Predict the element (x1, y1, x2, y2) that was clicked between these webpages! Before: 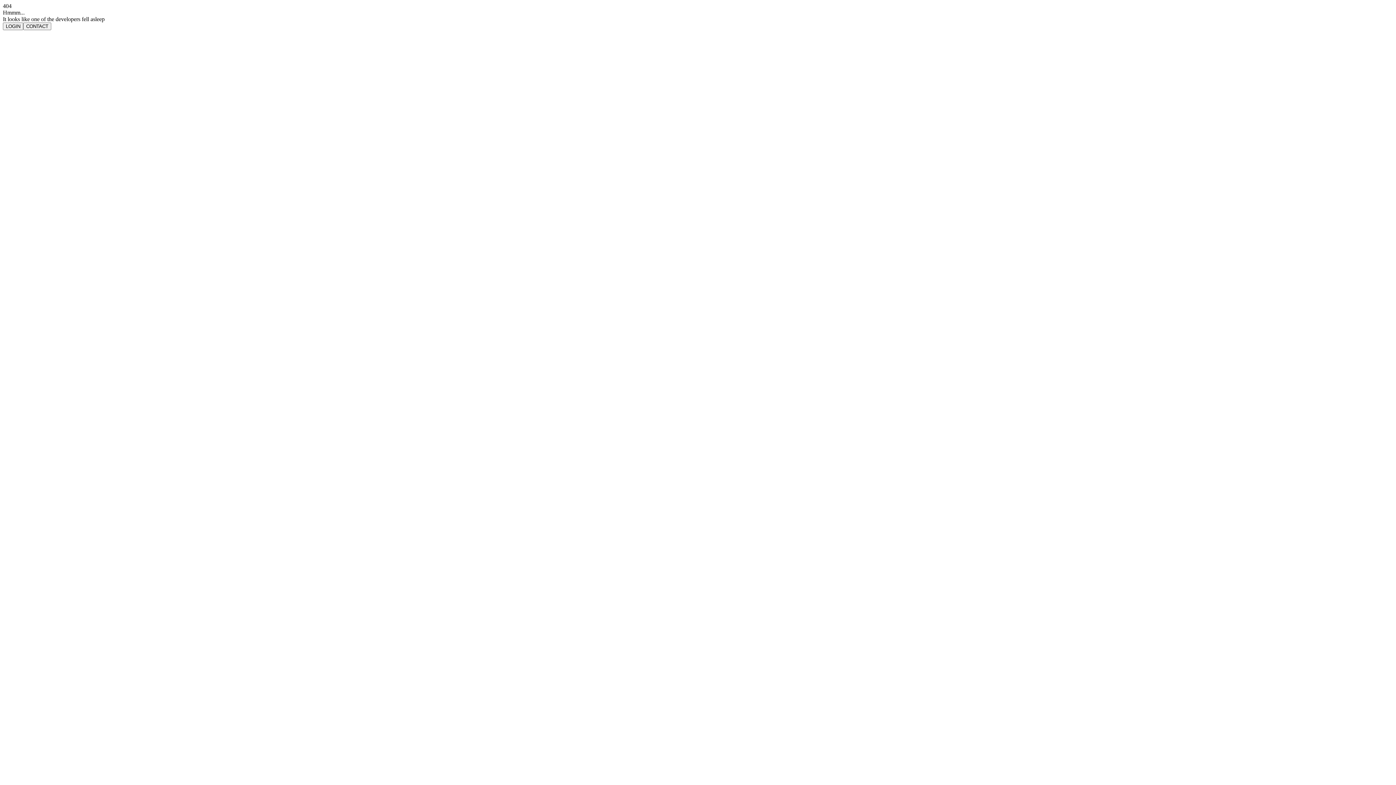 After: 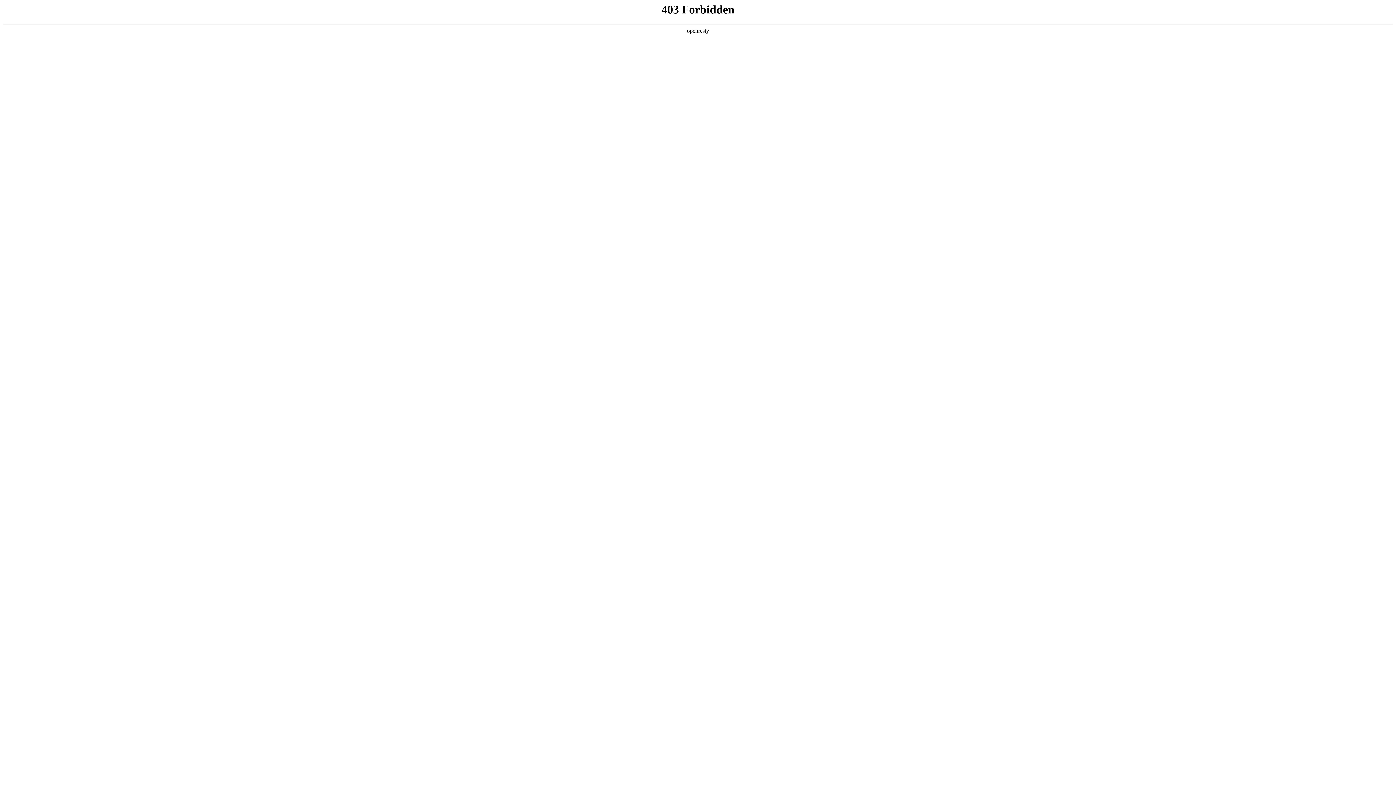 Action: bbox: (2, 22, 23, 30) label: LOGIN